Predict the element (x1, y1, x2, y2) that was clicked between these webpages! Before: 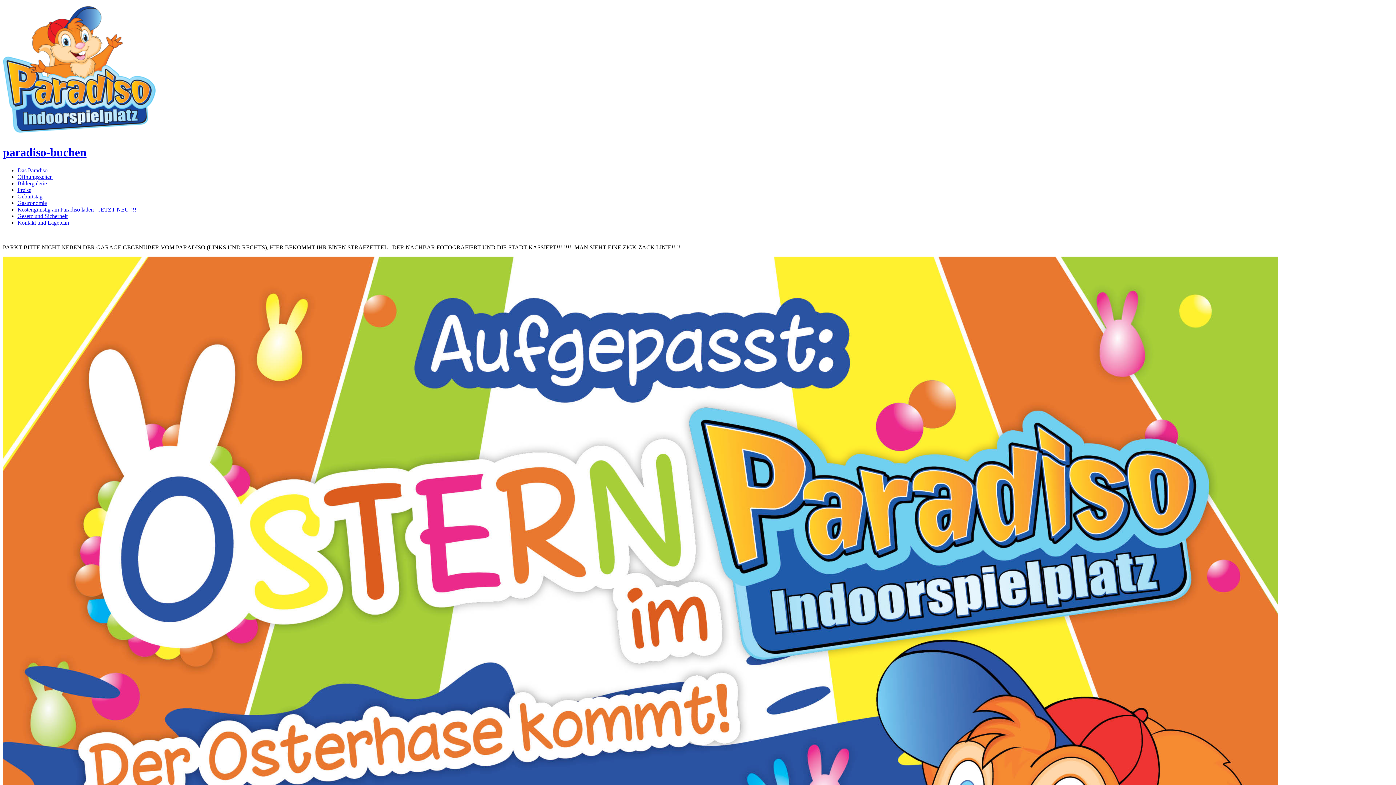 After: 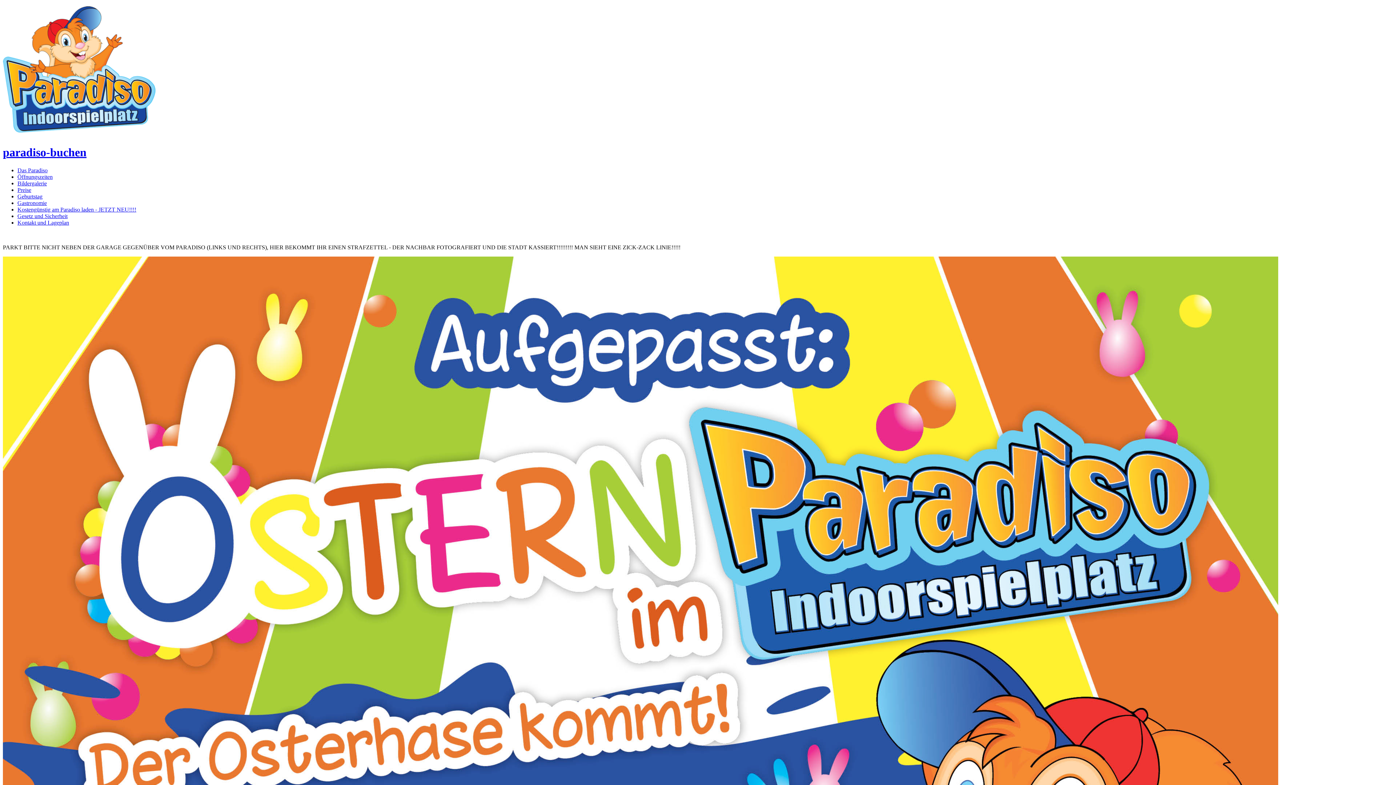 Action: label: Kontakt und Lageplan bbox: (17, 219, 69, 225)